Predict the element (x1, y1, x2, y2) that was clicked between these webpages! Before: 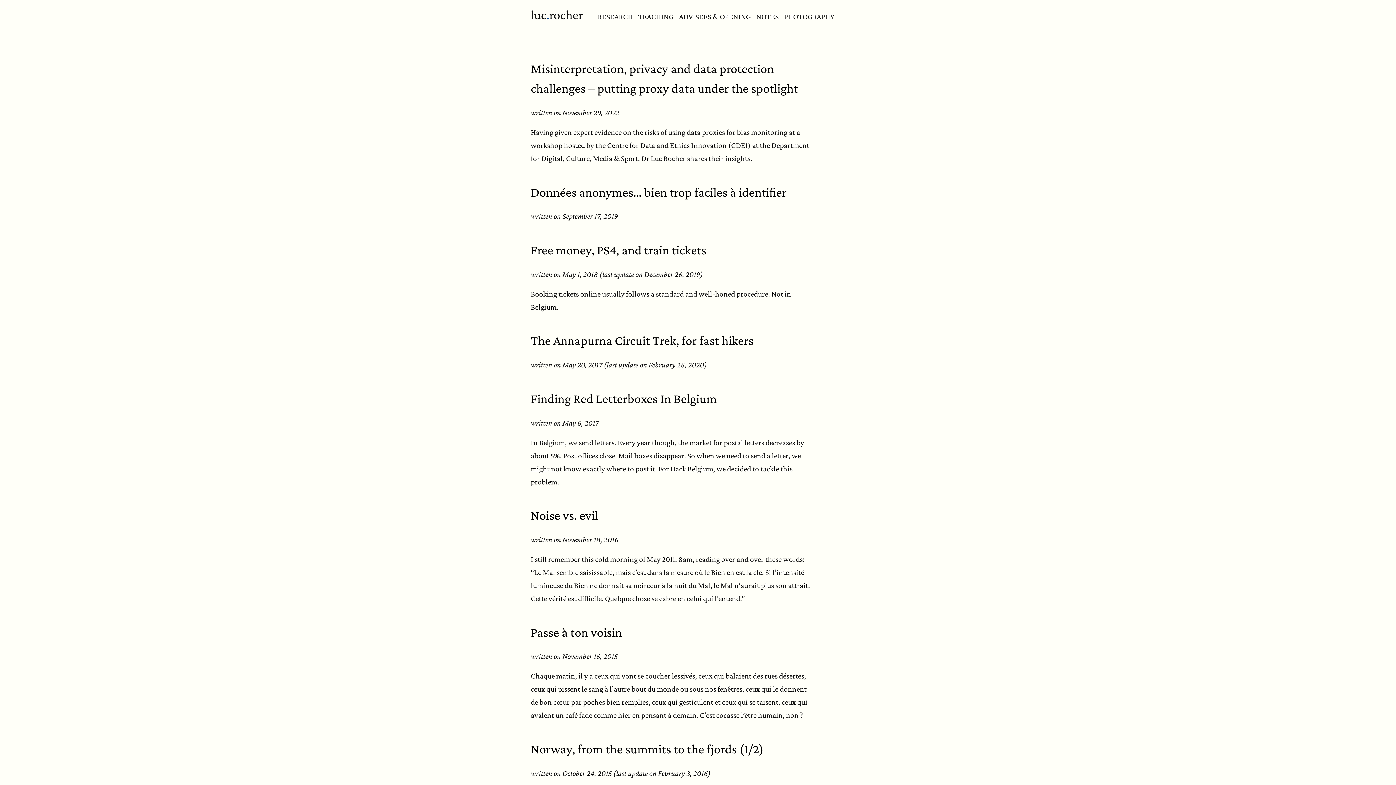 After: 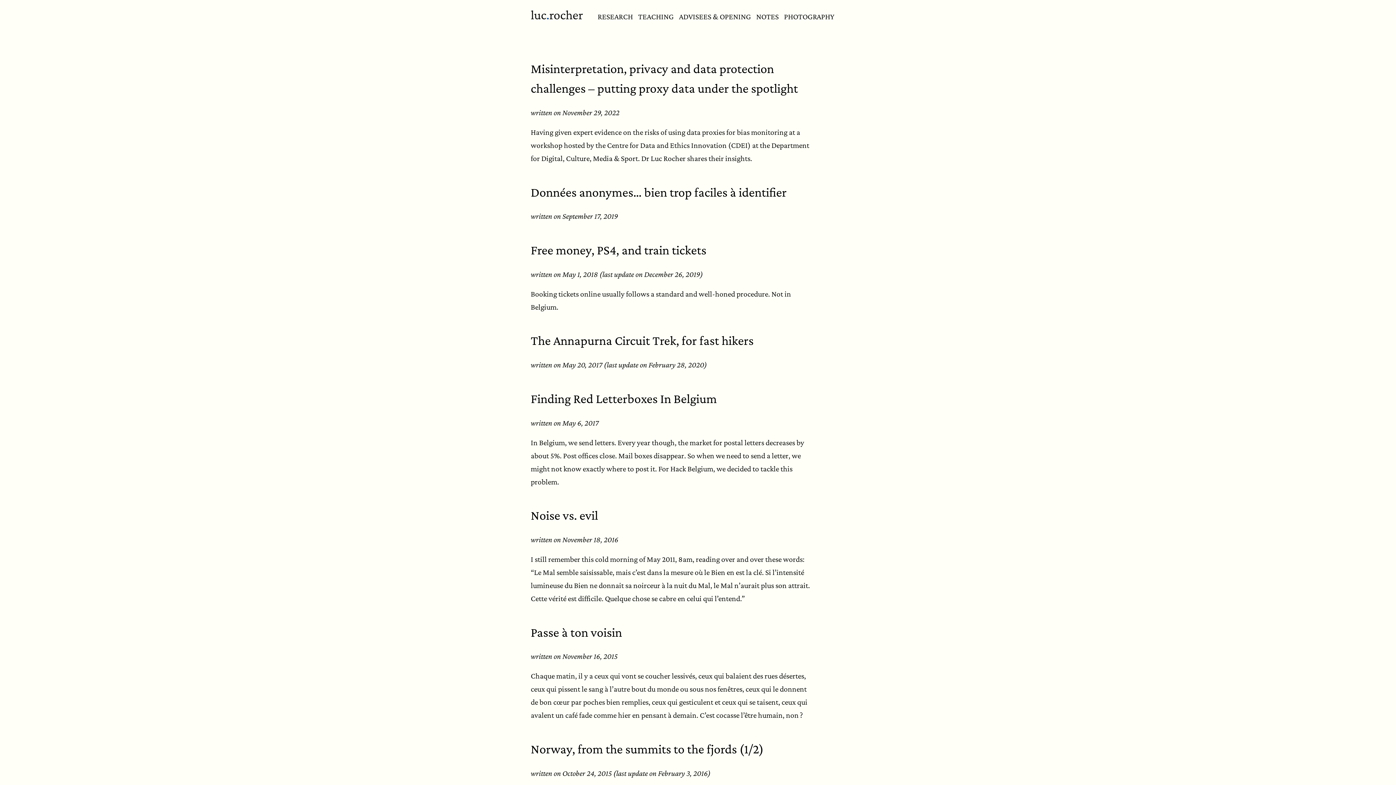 Action: label: NOTES bbox: (756, 12, 778, 21)